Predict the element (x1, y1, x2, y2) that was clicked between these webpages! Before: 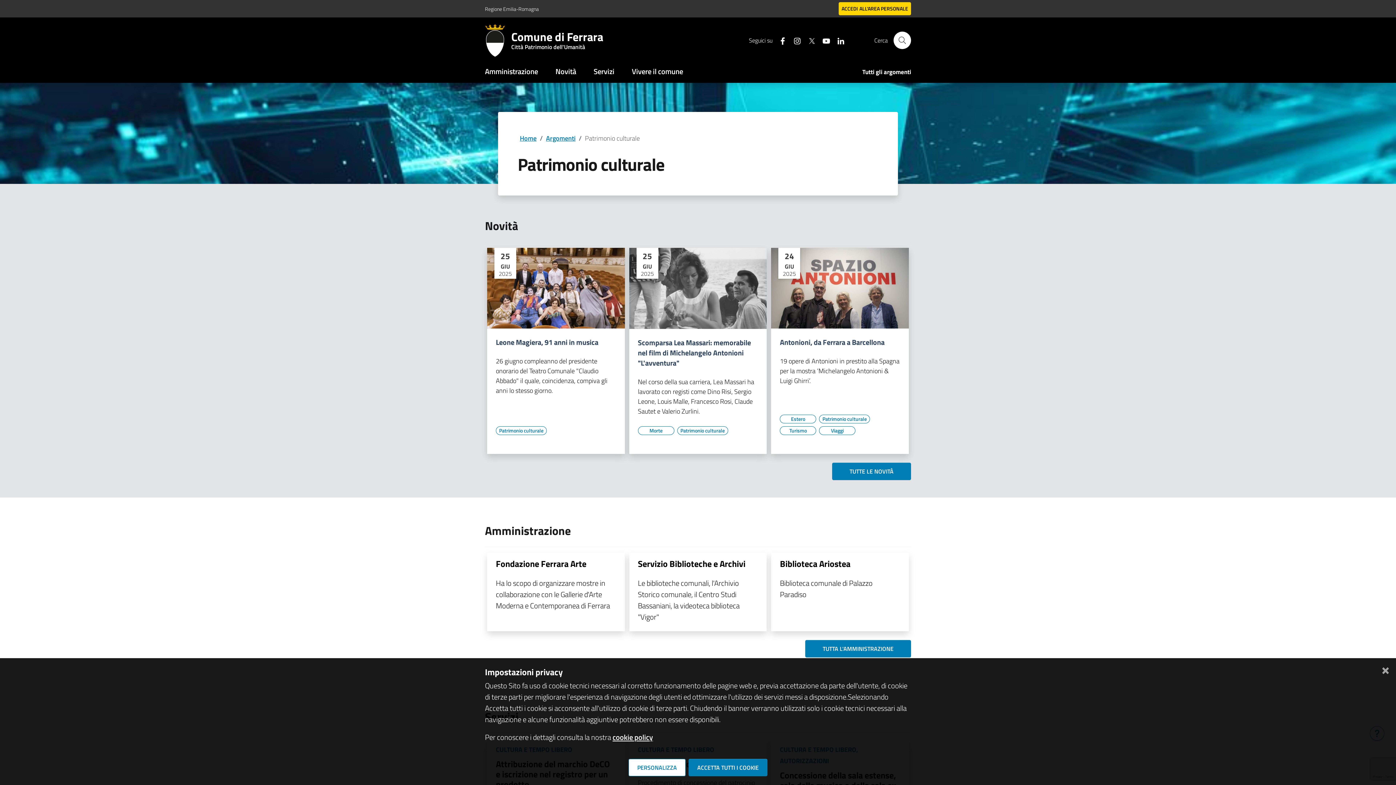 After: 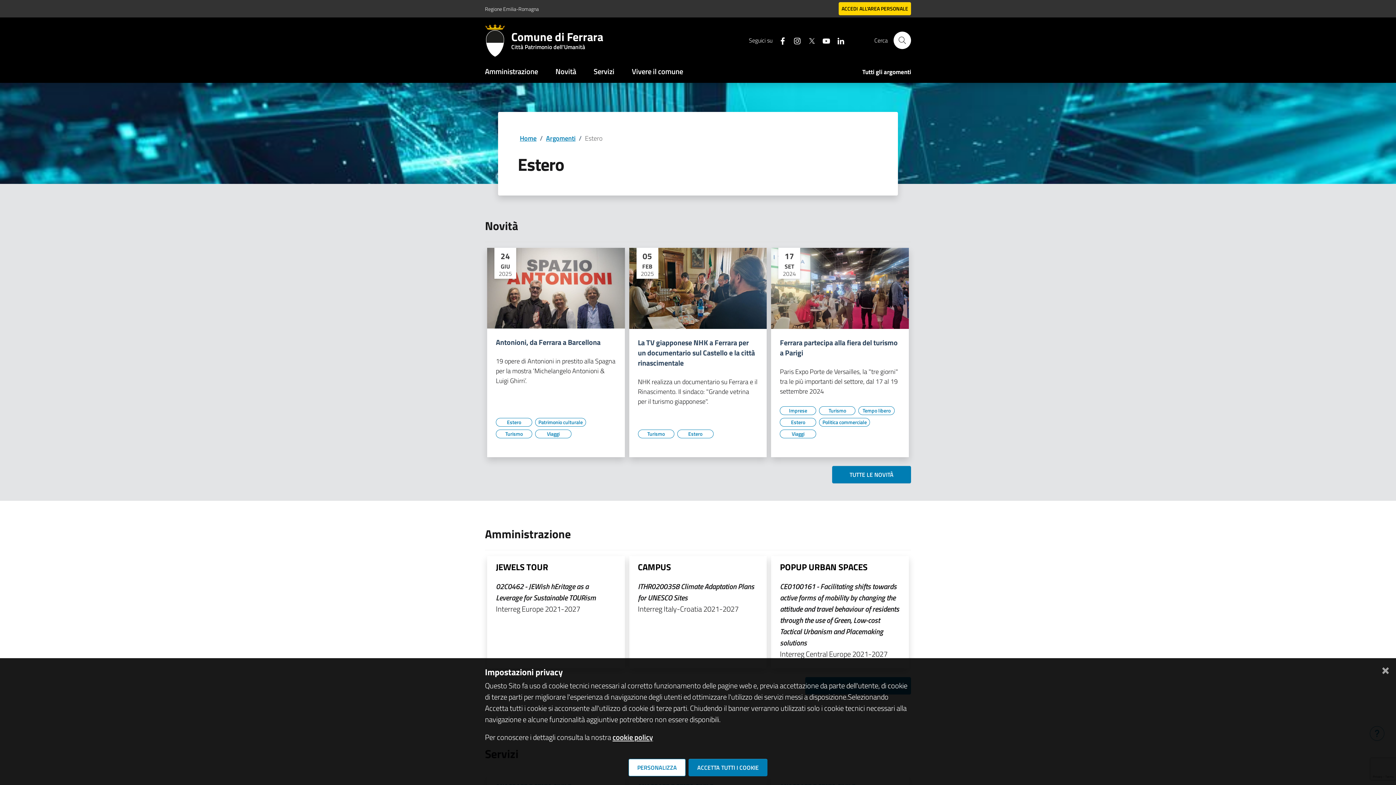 Action: bbox: (780, 414, 816, 423) label: Vai all'elenco dei contenuti di tipo Estero